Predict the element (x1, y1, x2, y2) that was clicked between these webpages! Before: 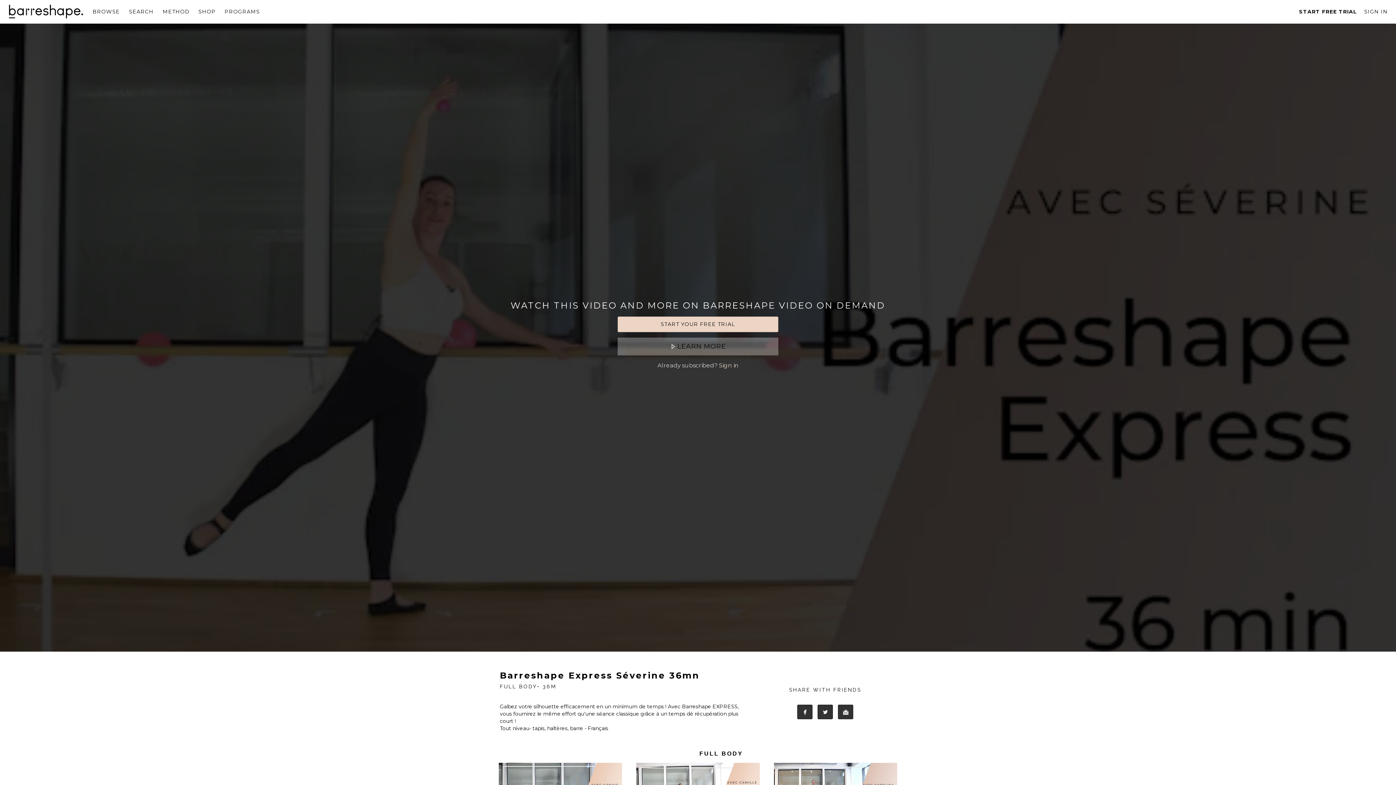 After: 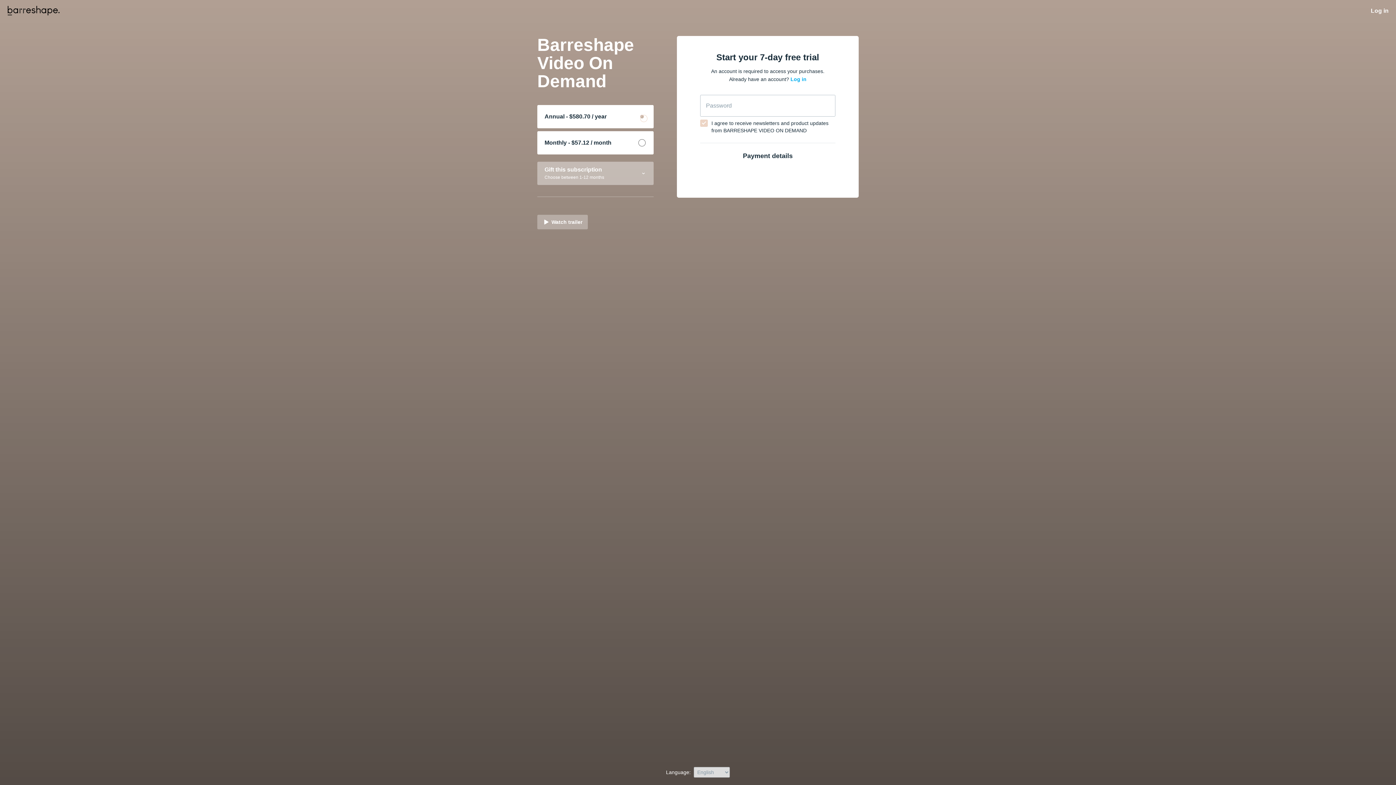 Action: bbox: (1299, 8, 1357, 14) label: START FREE TRIAL